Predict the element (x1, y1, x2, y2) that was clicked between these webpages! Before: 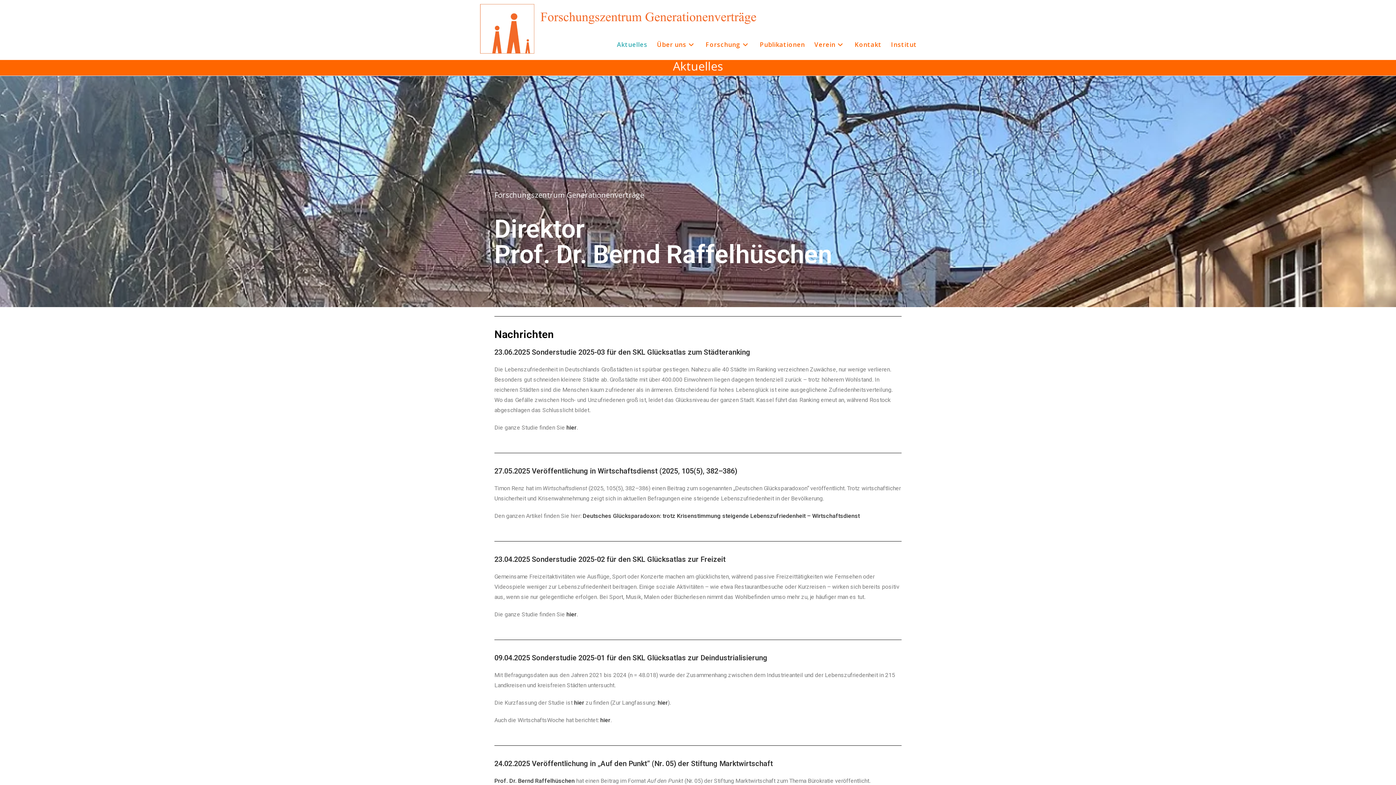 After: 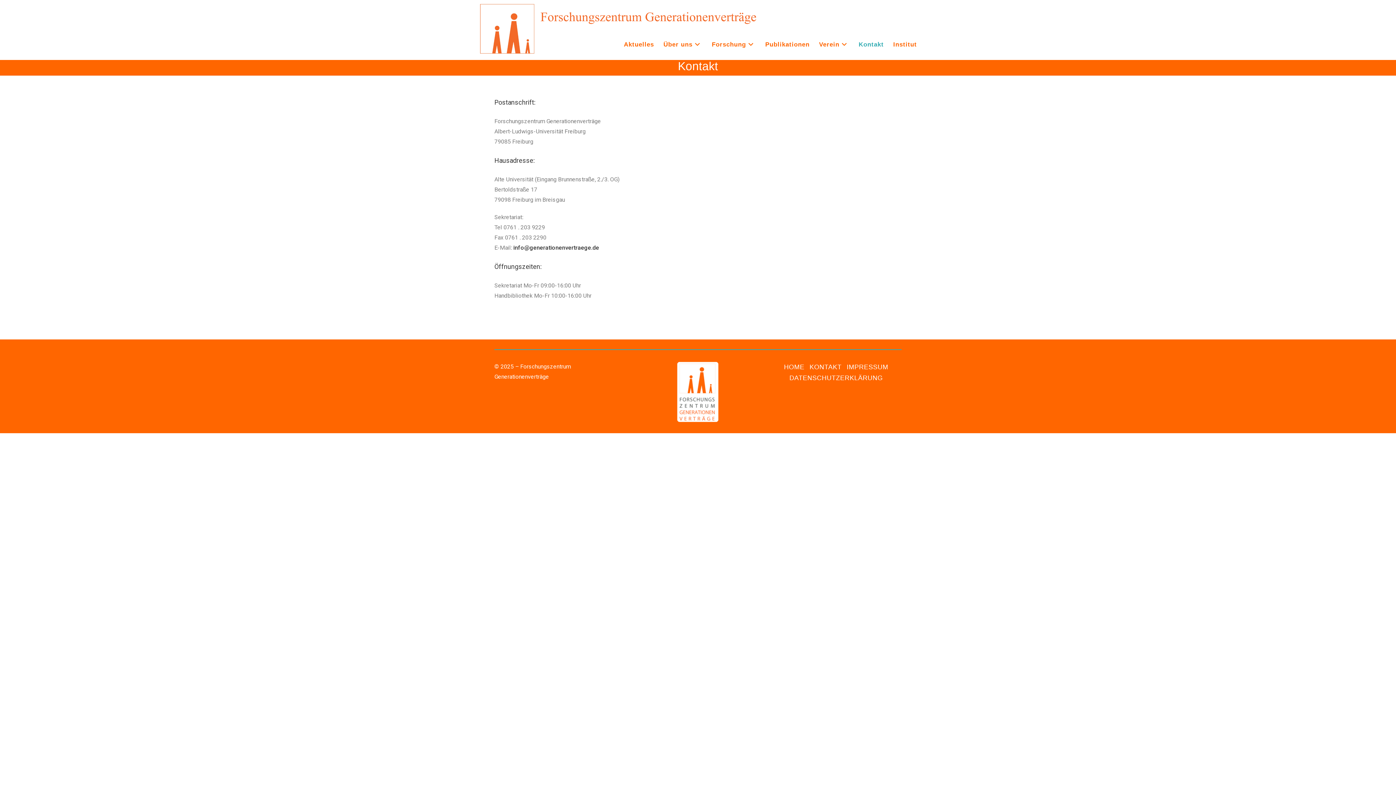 Action: label: Kontakt bbox: (850, 30, 886, 58)